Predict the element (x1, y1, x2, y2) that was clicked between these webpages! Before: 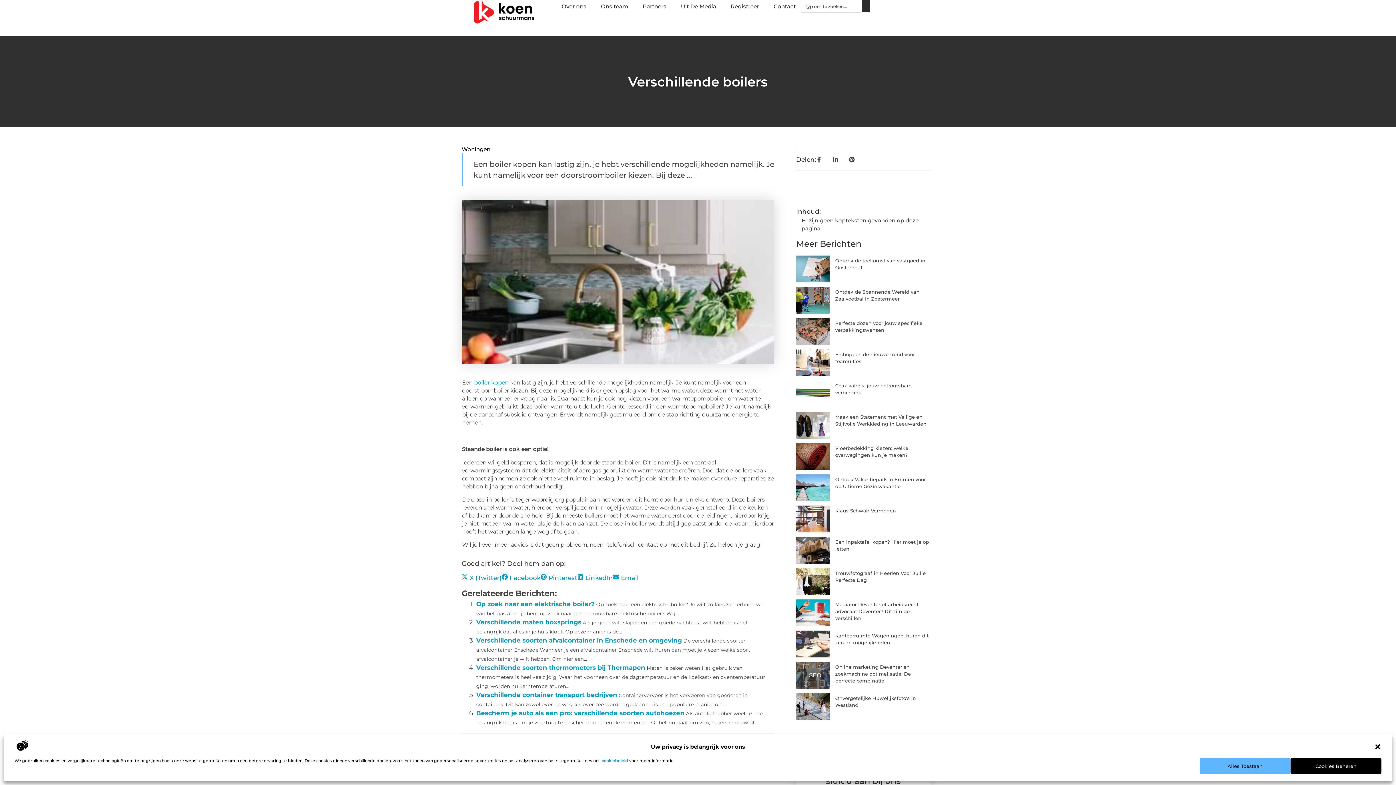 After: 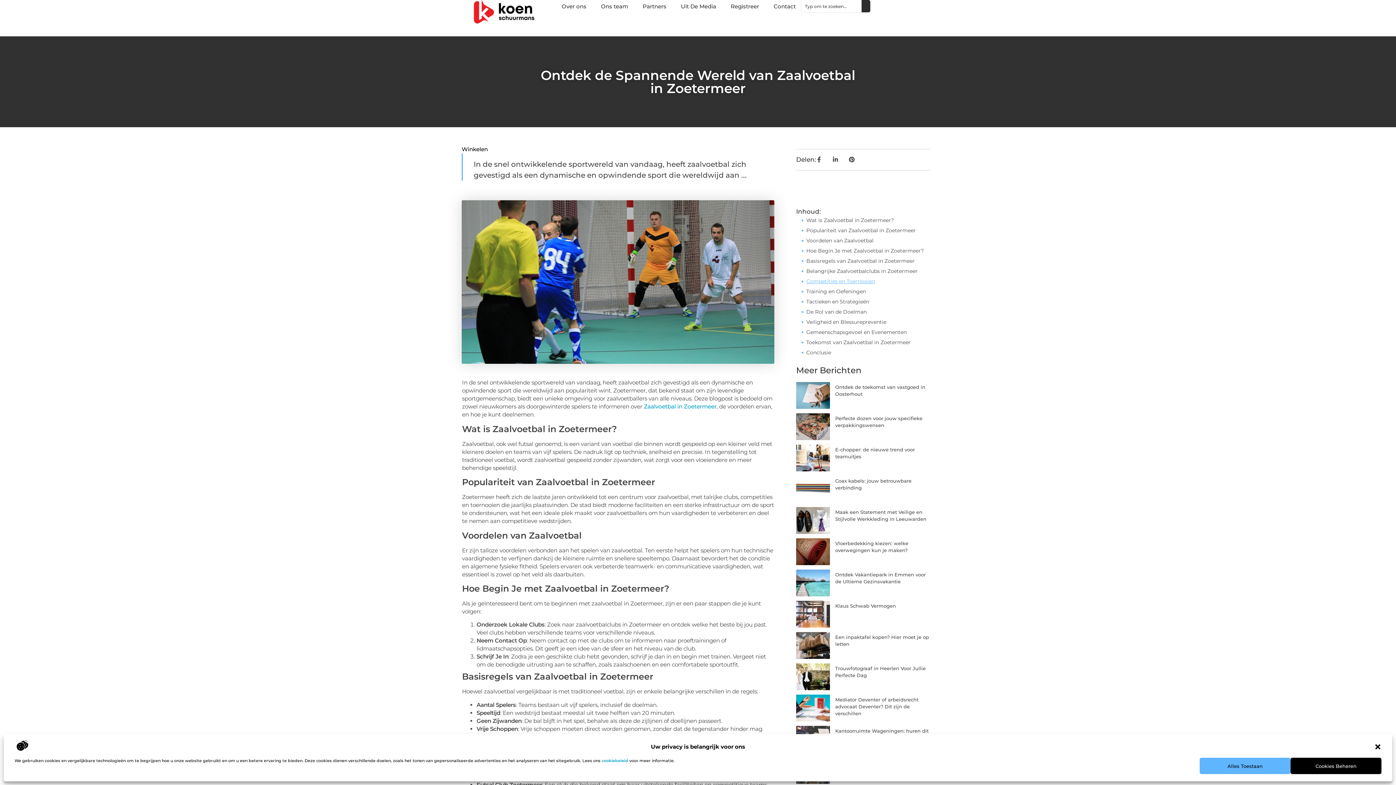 Action: bbox: (796, 286, 830, 313)